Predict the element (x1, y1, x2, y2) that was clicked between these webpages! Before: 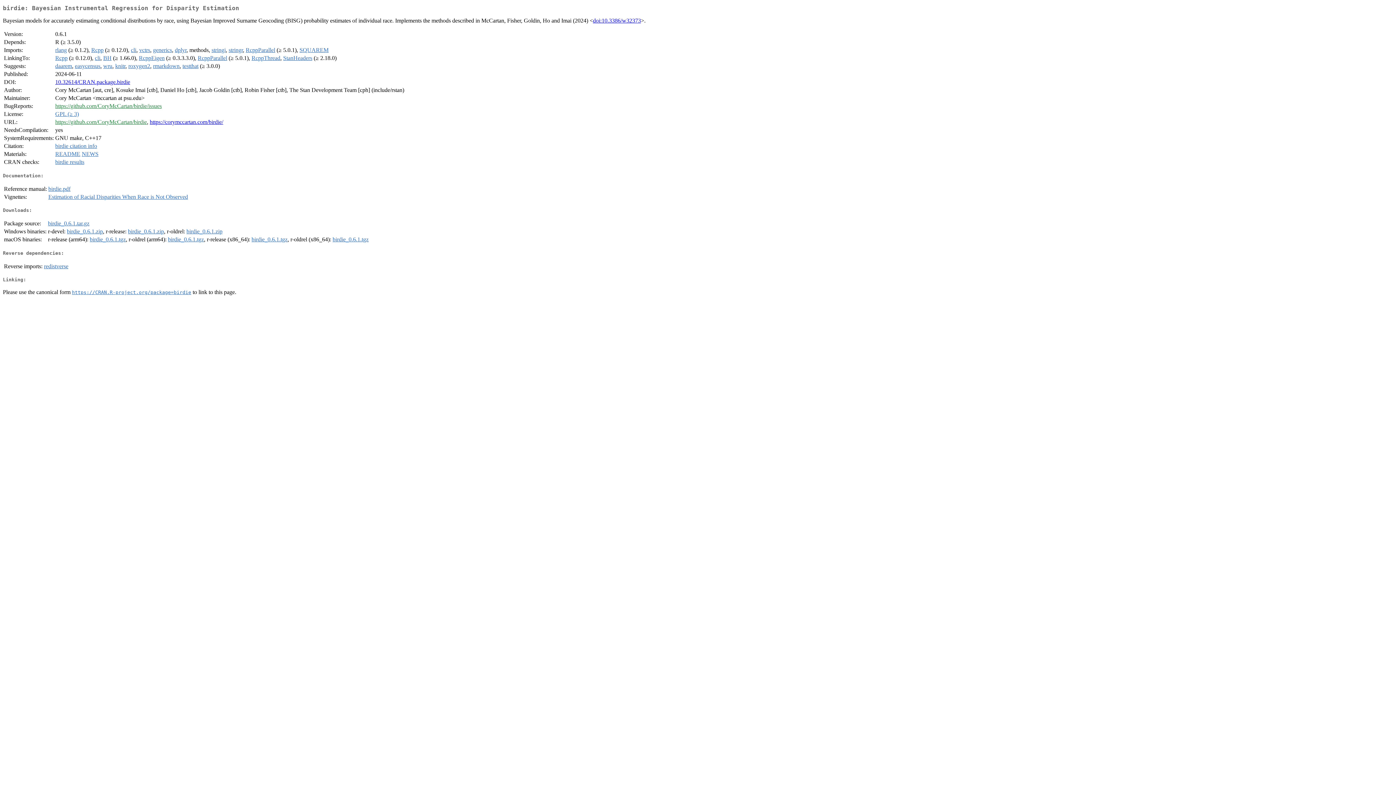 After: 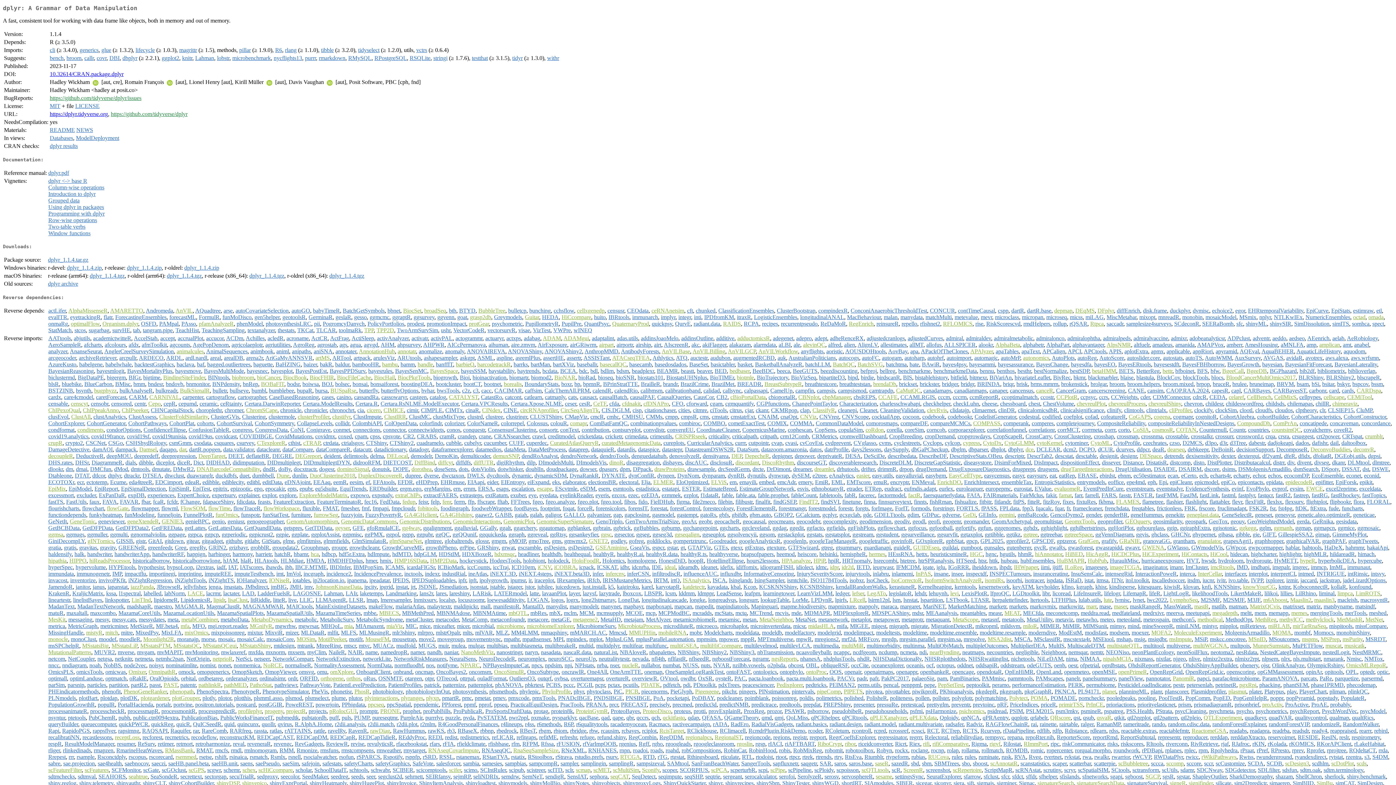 Action: bbox: (174, 47, 186, 53) label: dplyr